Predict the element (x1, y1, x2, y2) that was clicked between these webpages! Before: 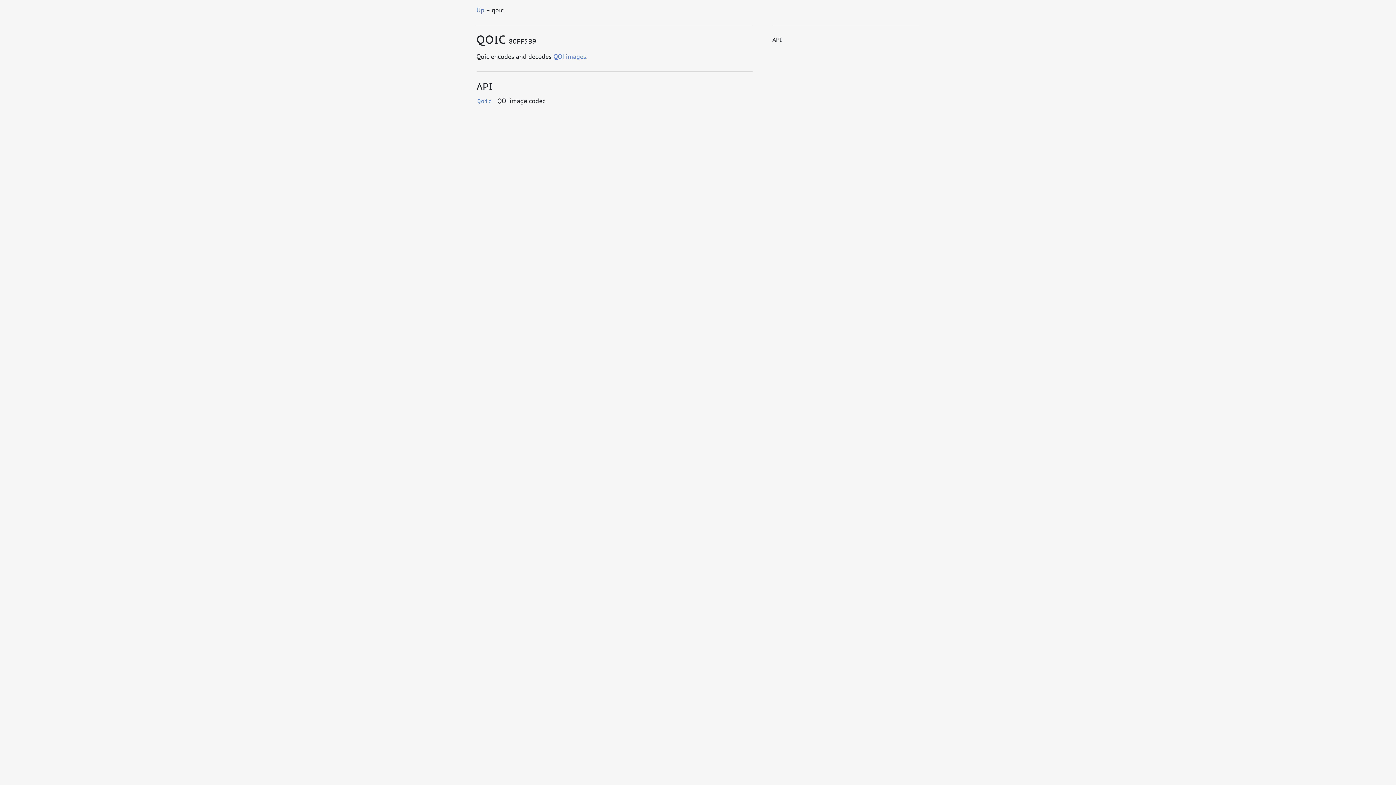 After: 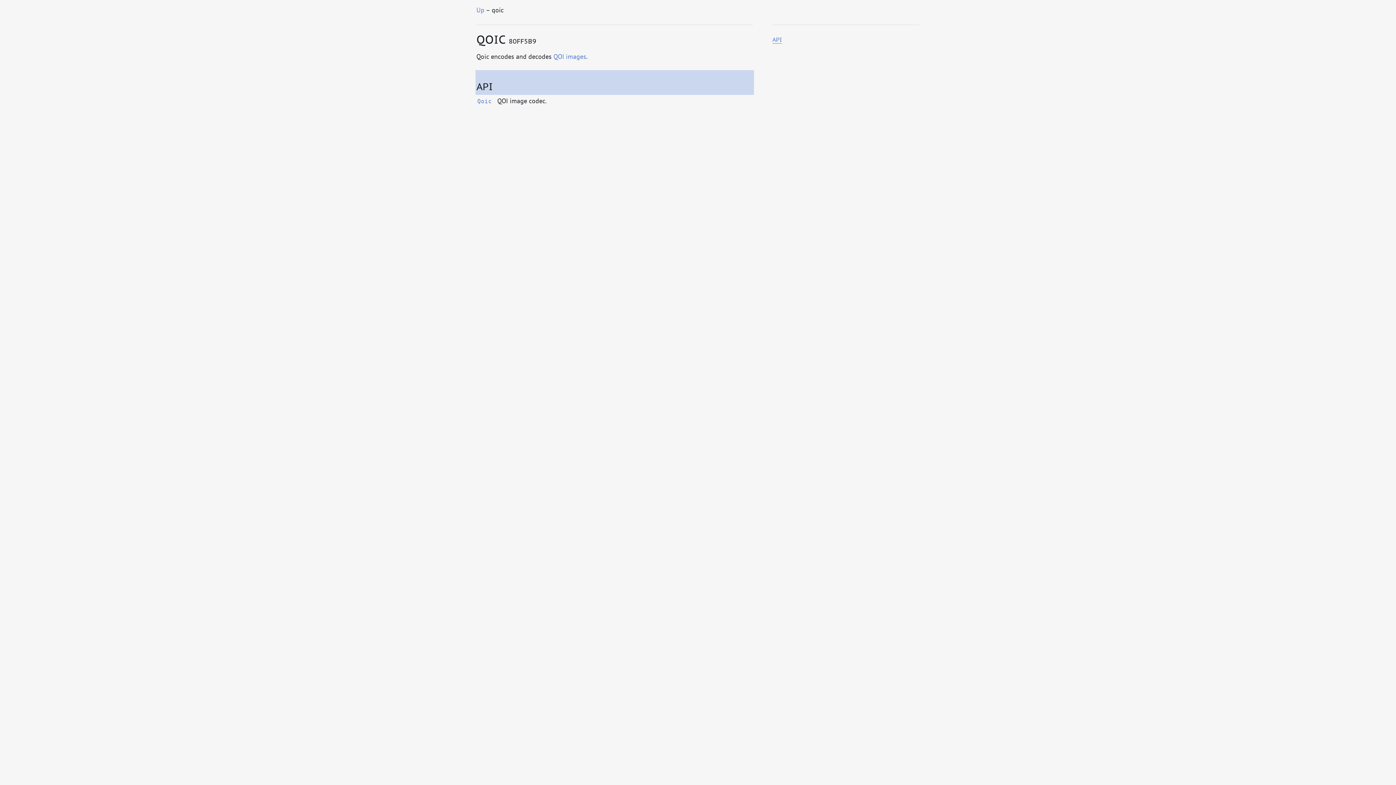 Action: label: API bbox: (772, 35, 782, 43)